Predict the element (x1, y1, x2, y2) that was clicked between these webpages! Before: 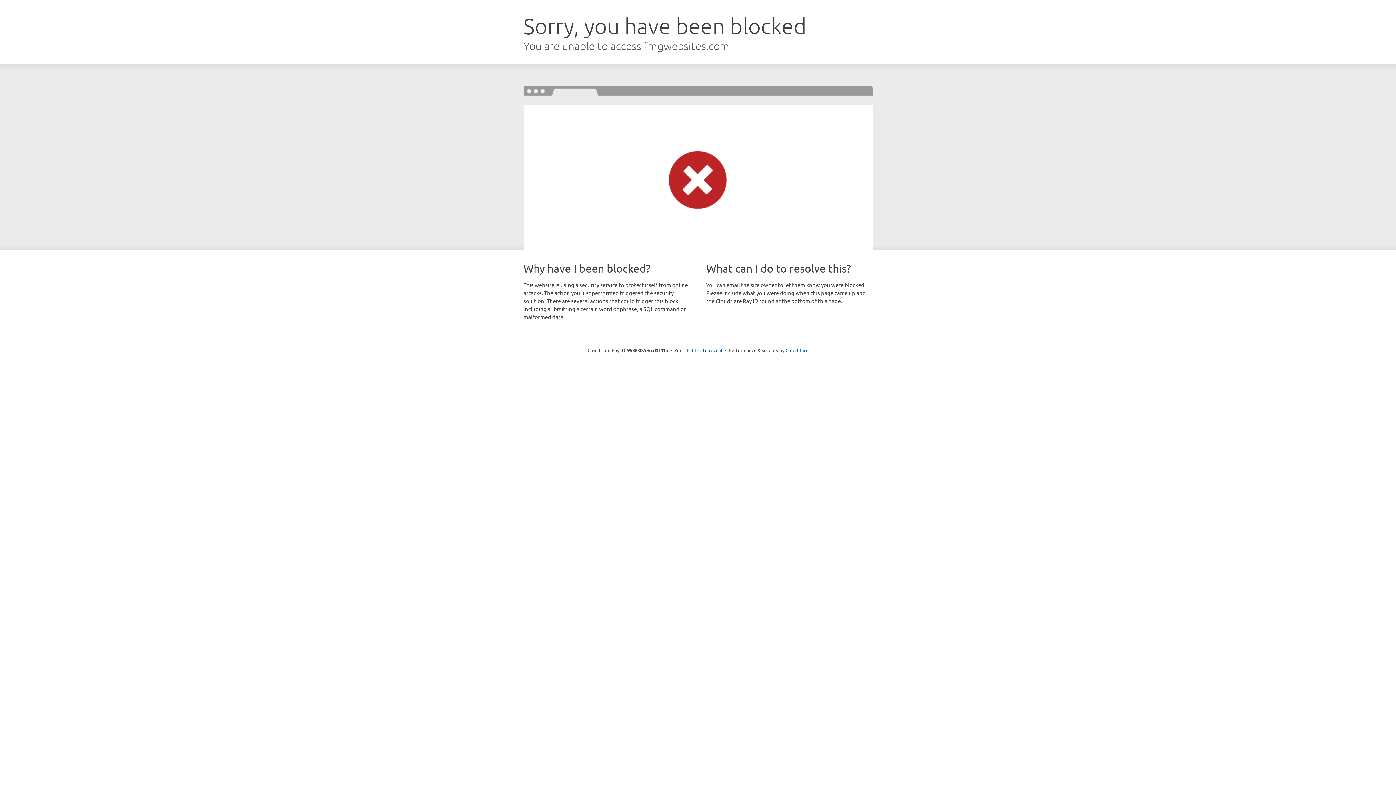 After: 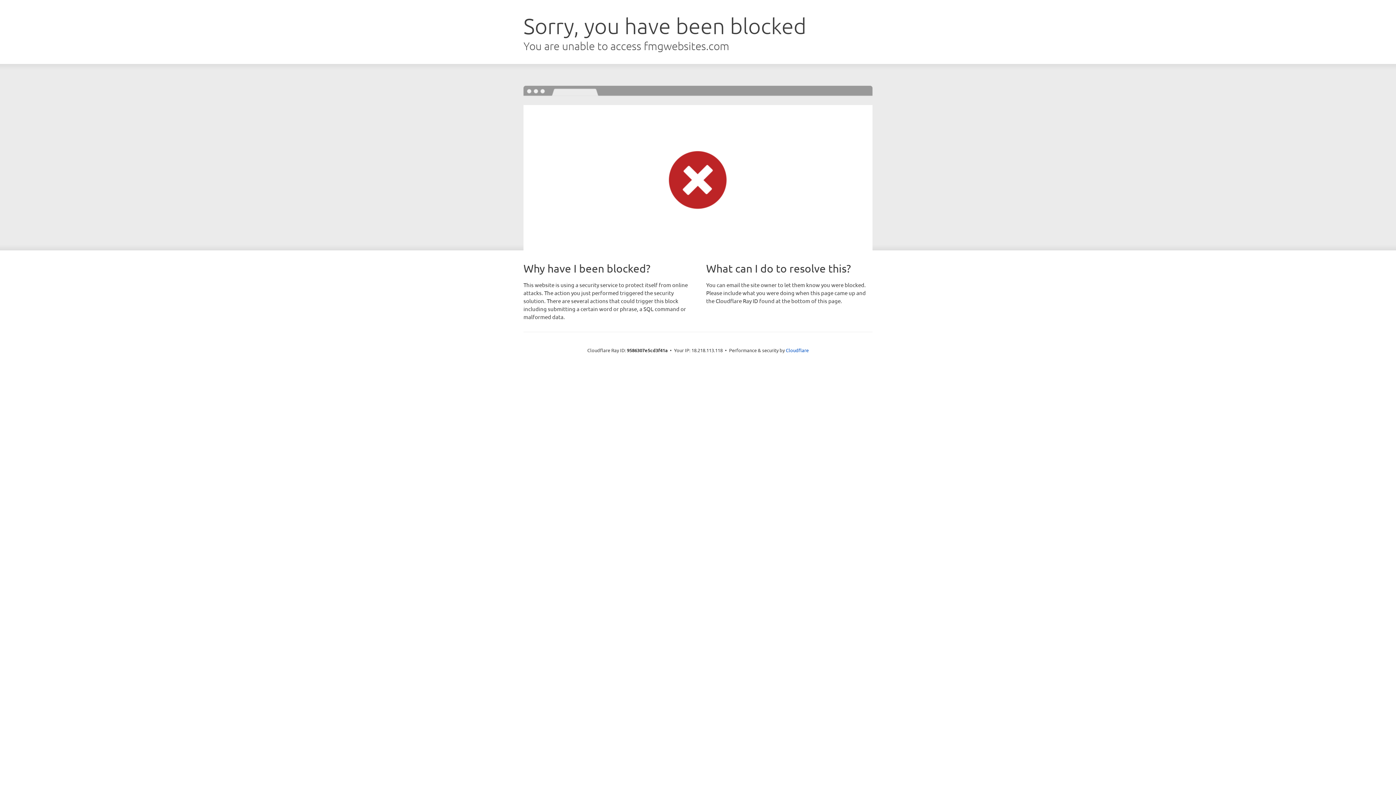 Action: label: Click to reveal bbox: (692, 346, 722, 353)